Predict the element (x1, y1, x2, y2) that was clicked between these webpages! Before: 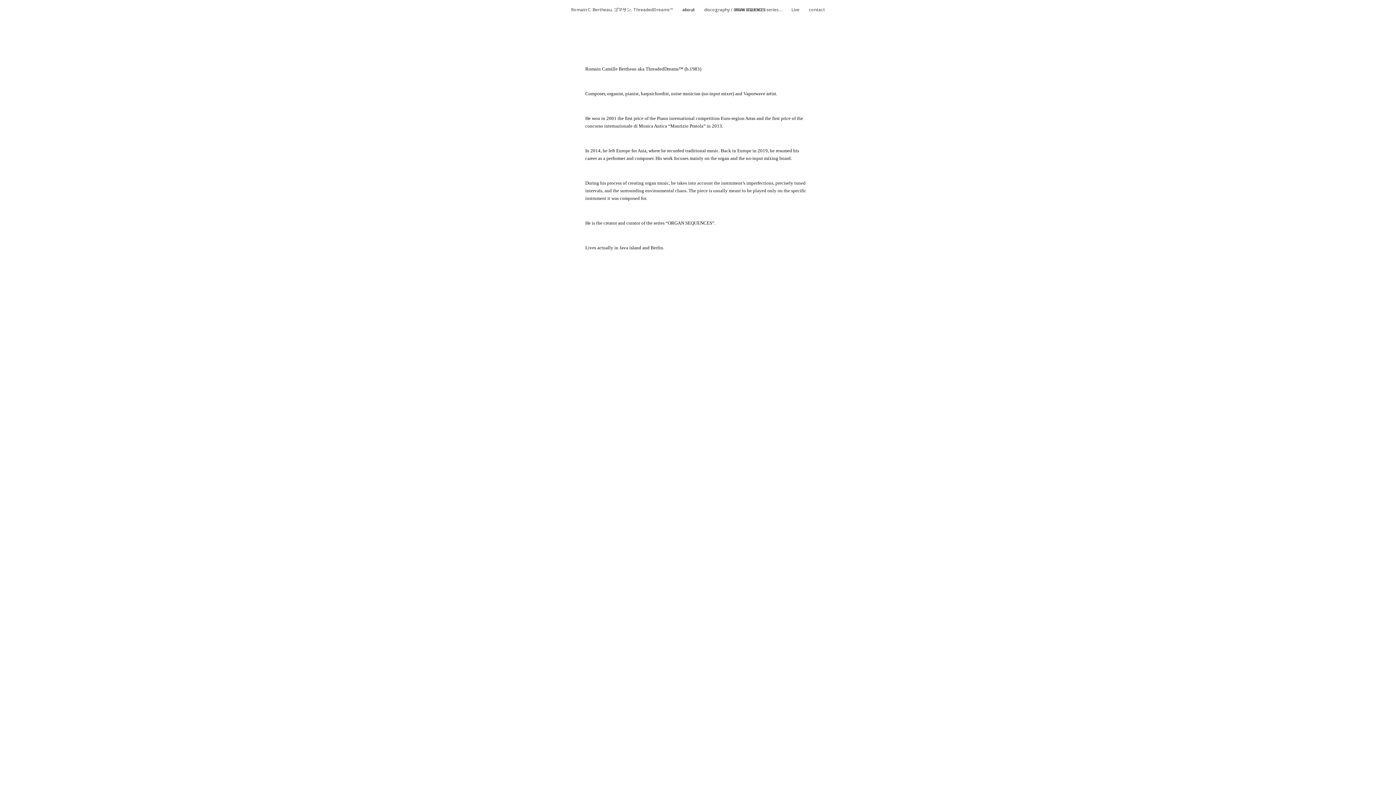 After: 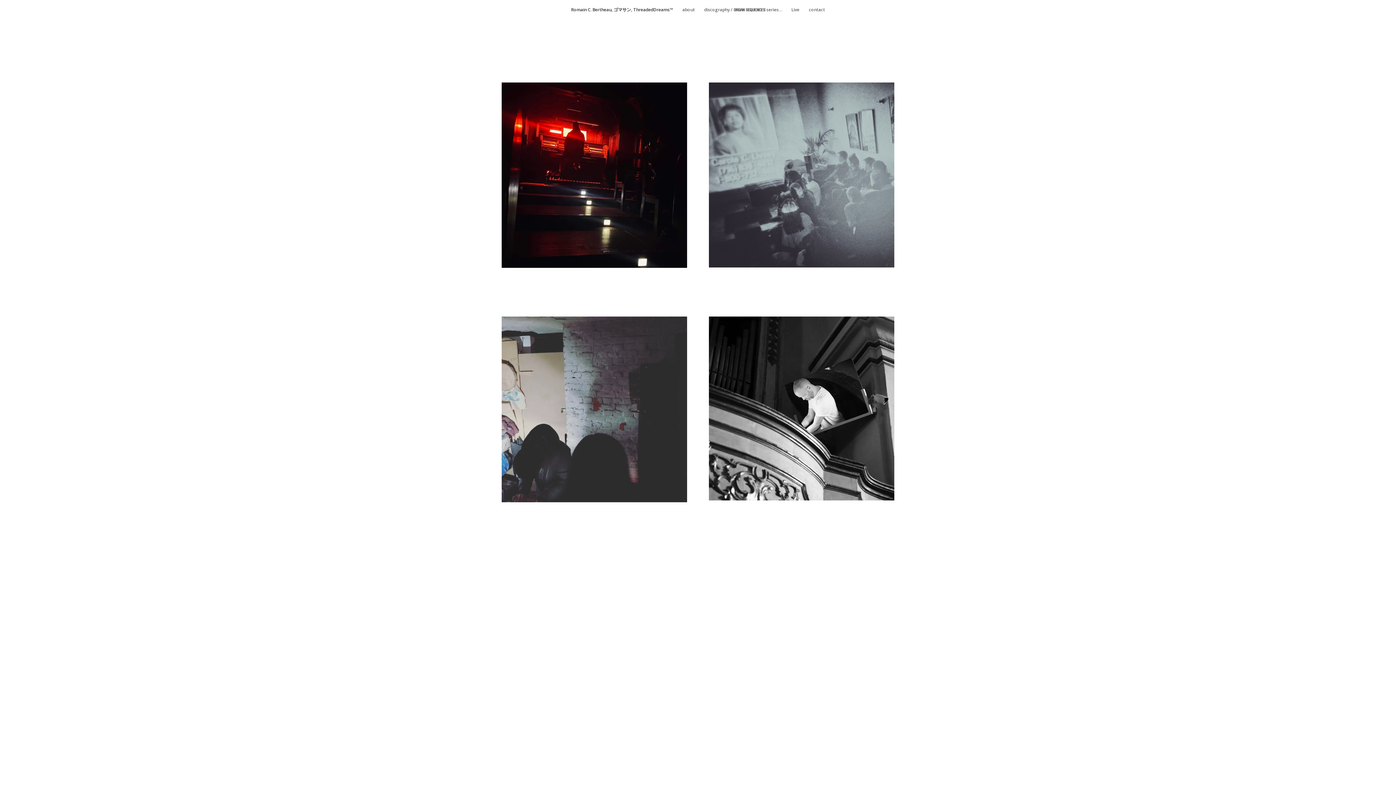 Action: bbox: (695, 0, 701, 7)